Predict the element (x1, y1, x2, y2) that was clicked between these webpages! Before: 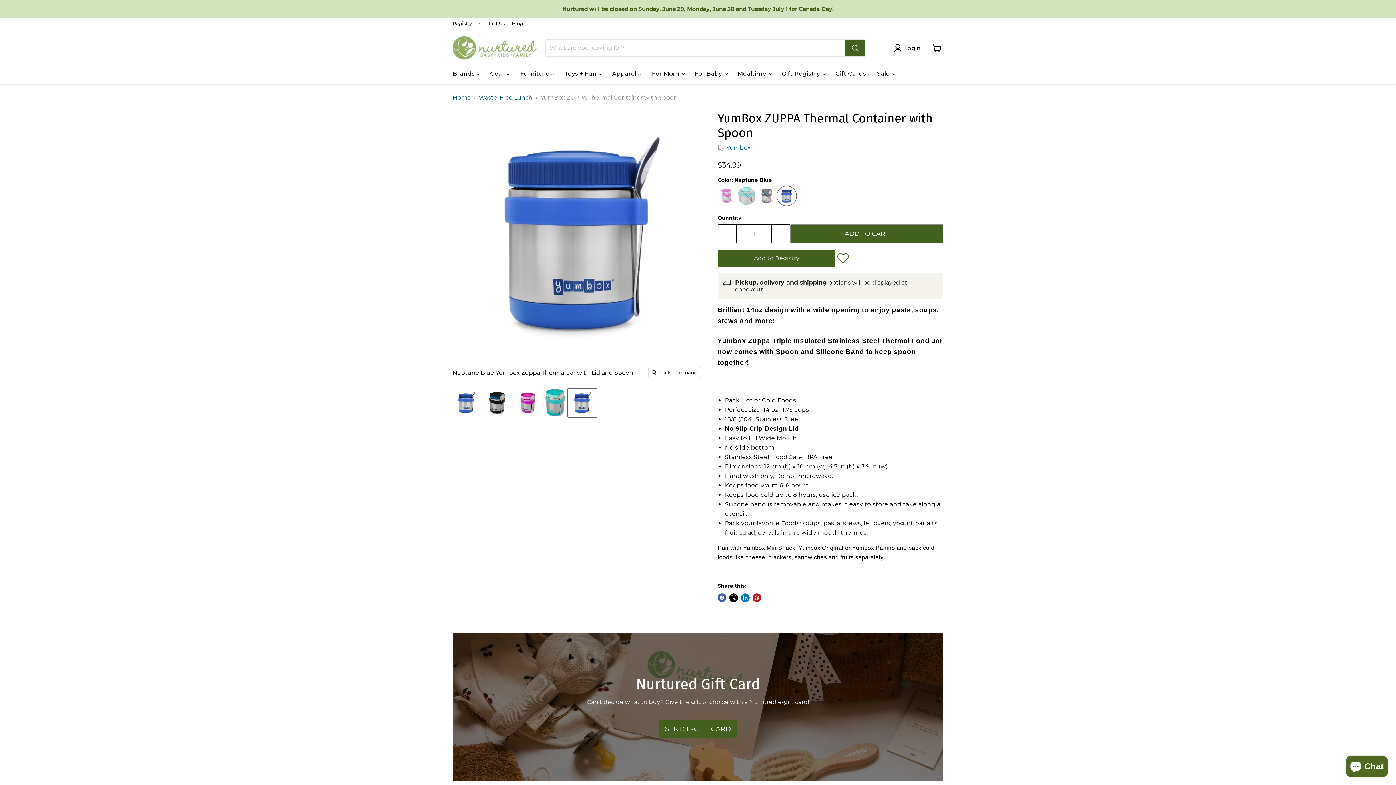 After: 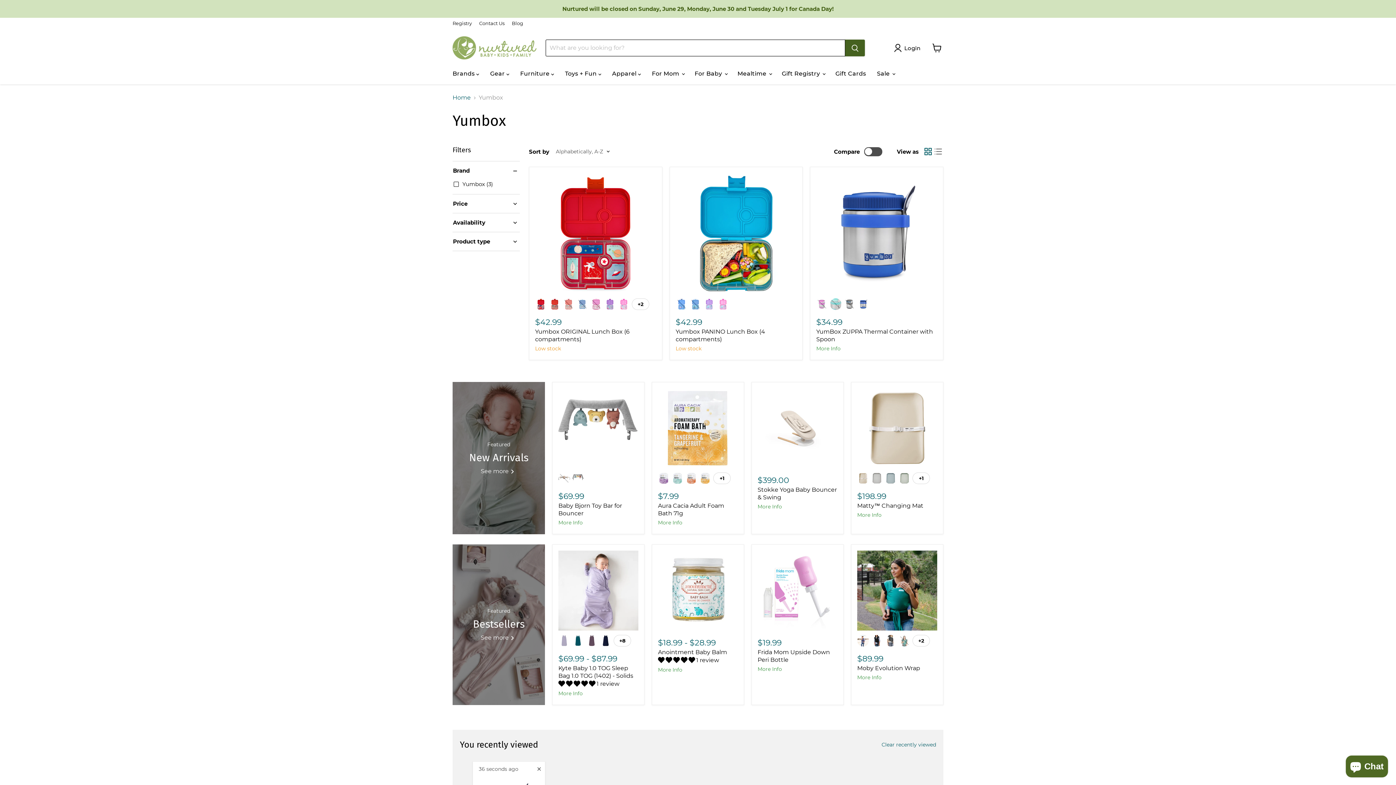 Action: label: Yumbox bbox: (726, 144, 750, 151)